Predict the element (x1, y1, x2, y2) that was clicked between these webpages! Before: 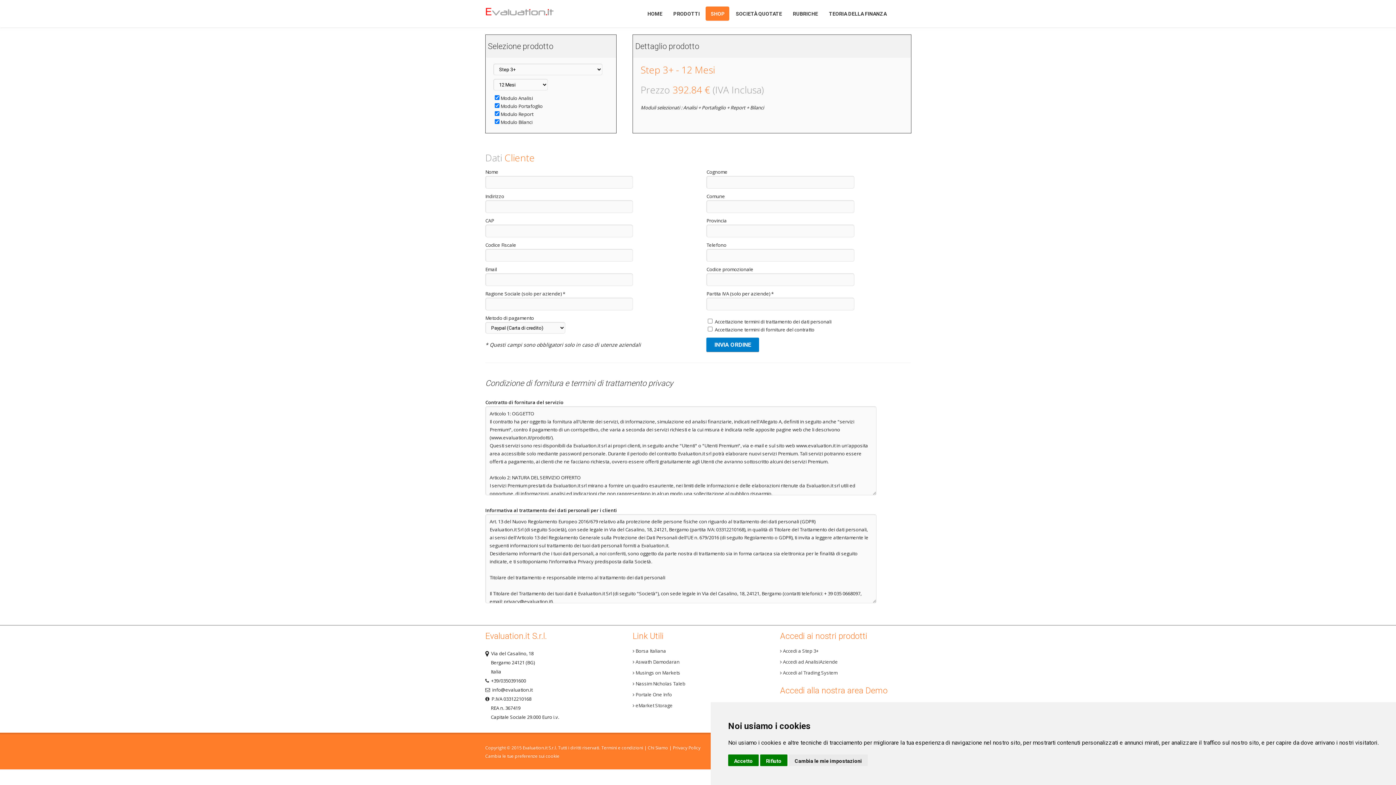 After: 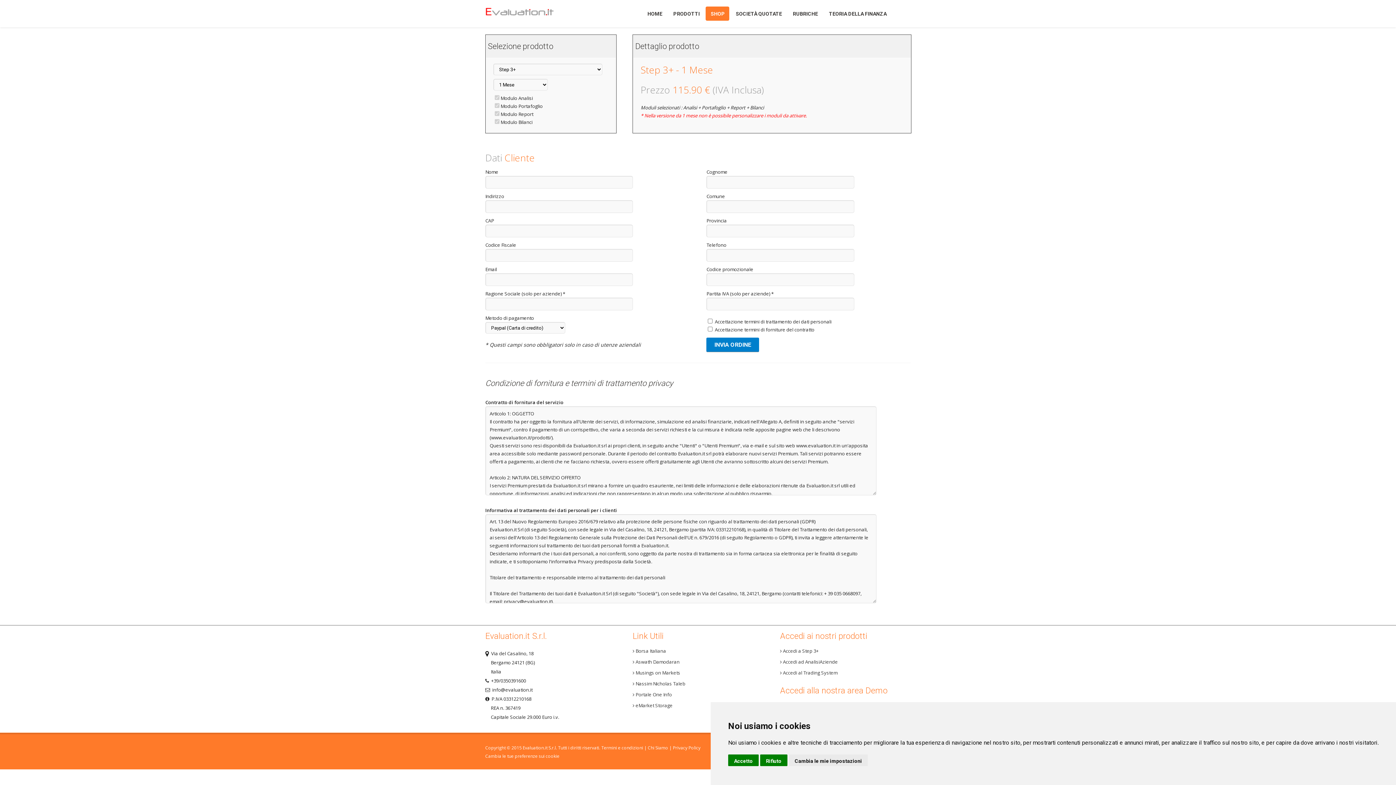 Action: bbox: (705, 6, 729, 20) label: SHOP